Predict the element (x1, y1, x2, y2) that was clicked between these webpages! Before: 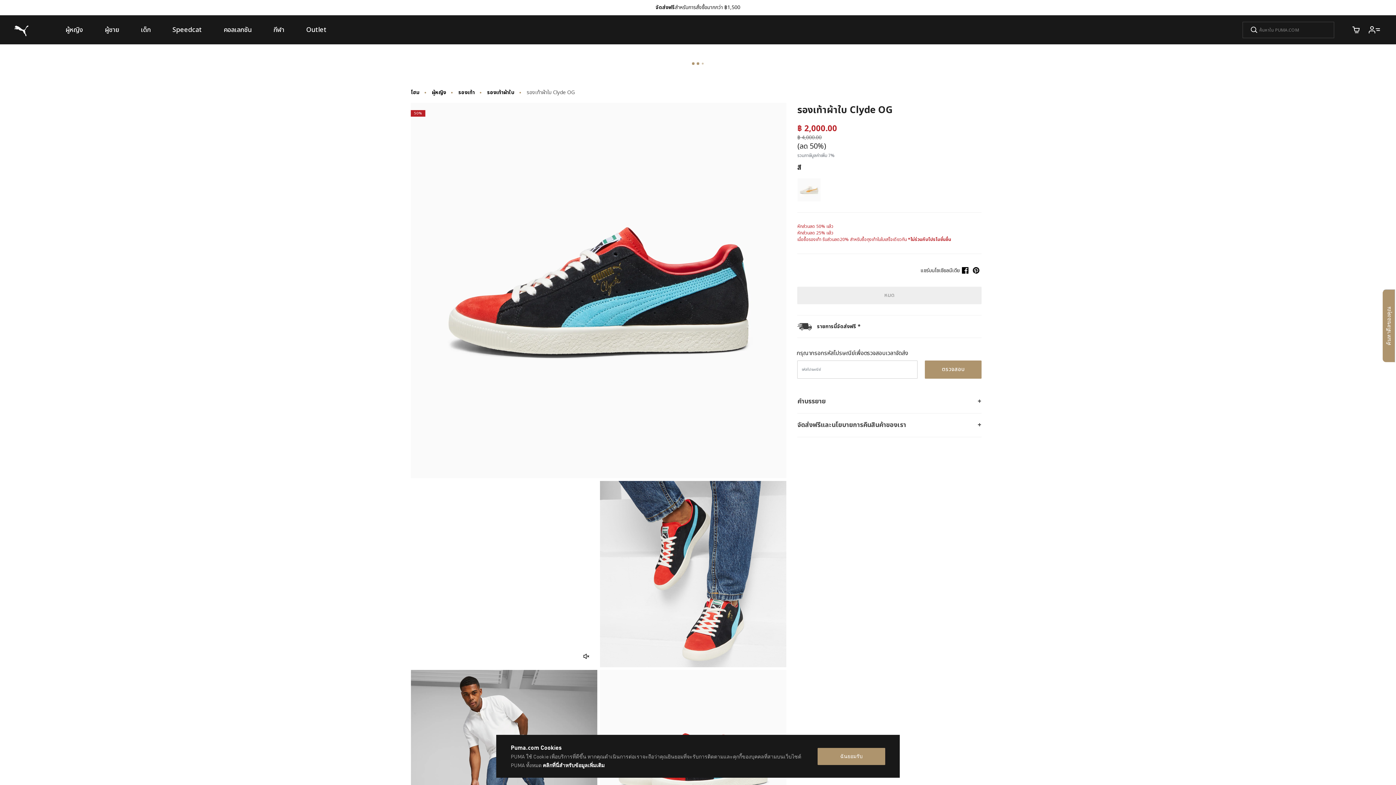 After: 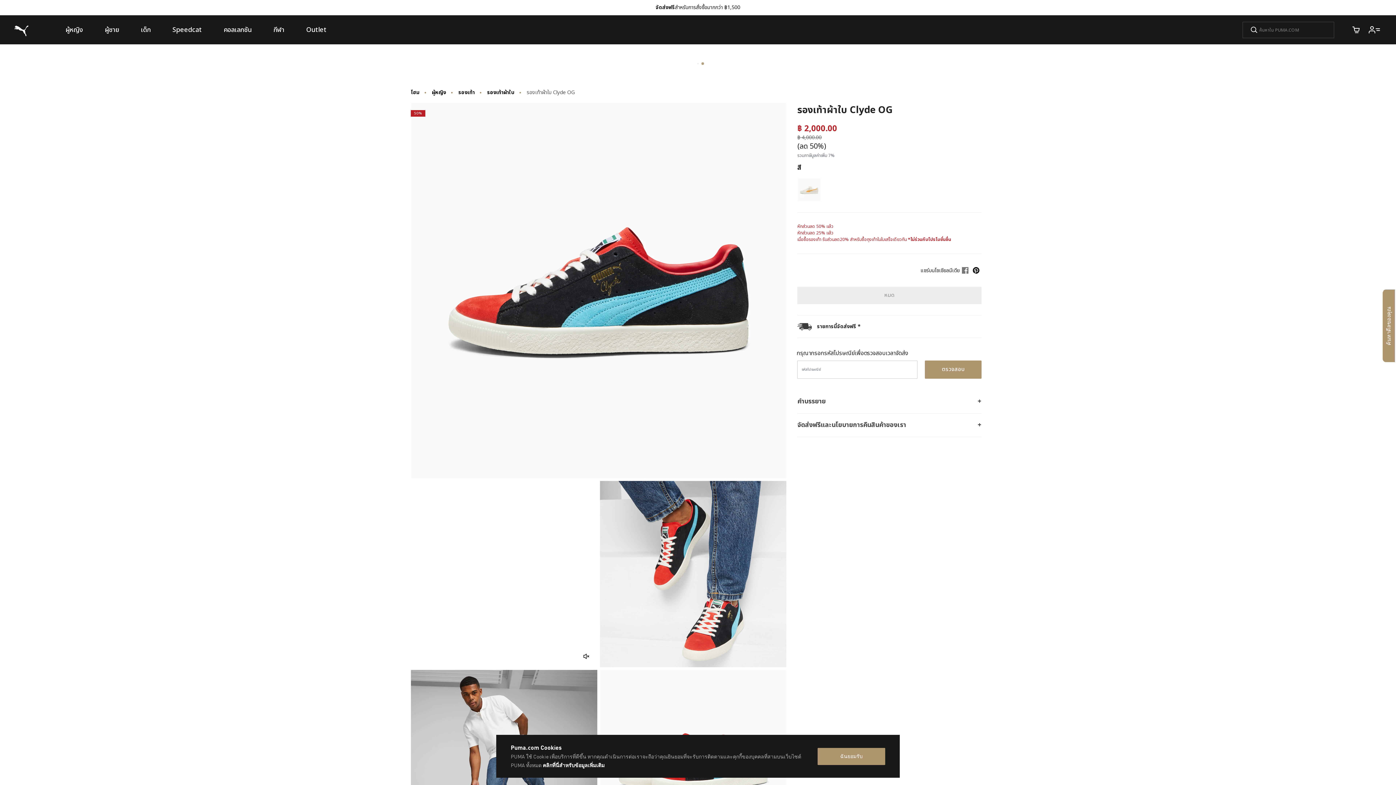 Action: label: Create a Pinterest Pin for รองเท้าผ้าใบ Clyde OG bbox: (970, 265, 981, 276)